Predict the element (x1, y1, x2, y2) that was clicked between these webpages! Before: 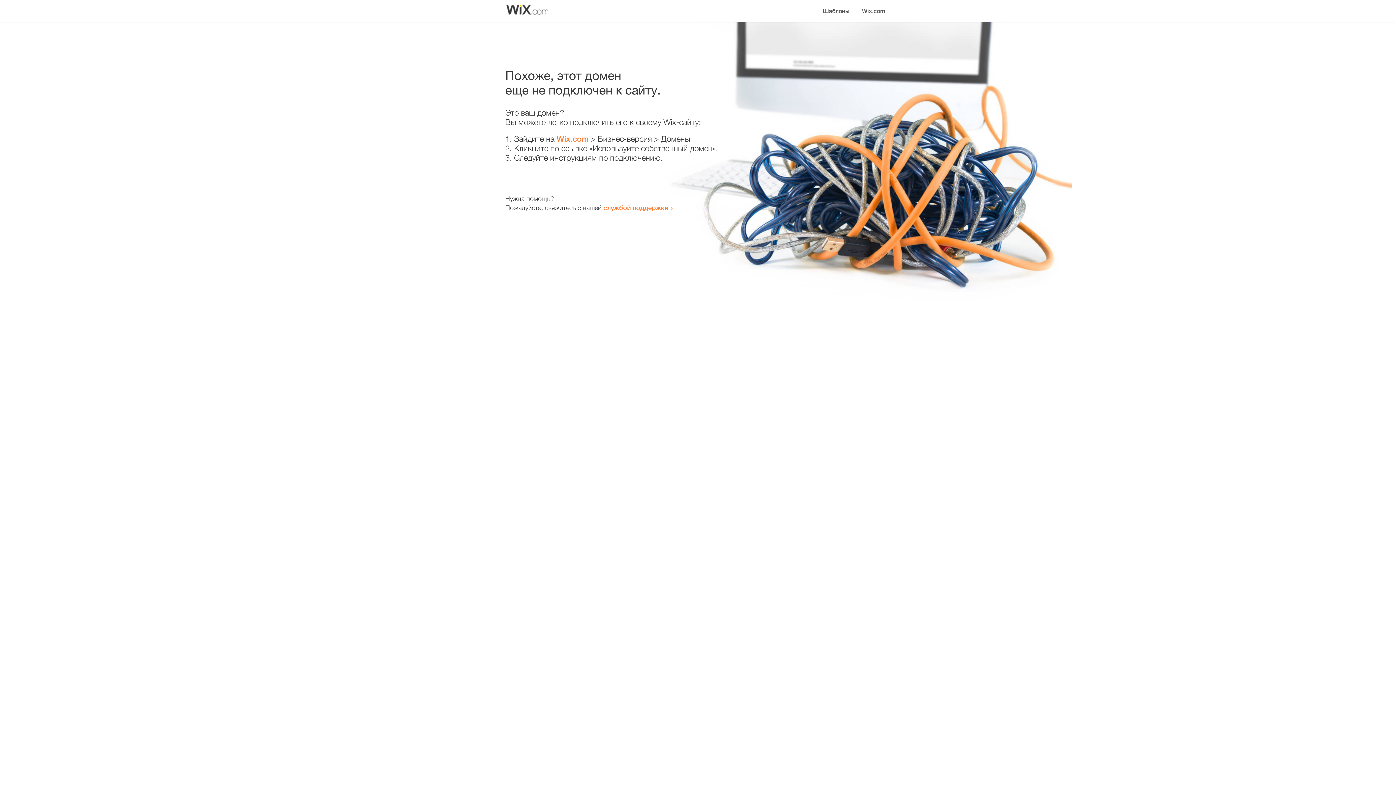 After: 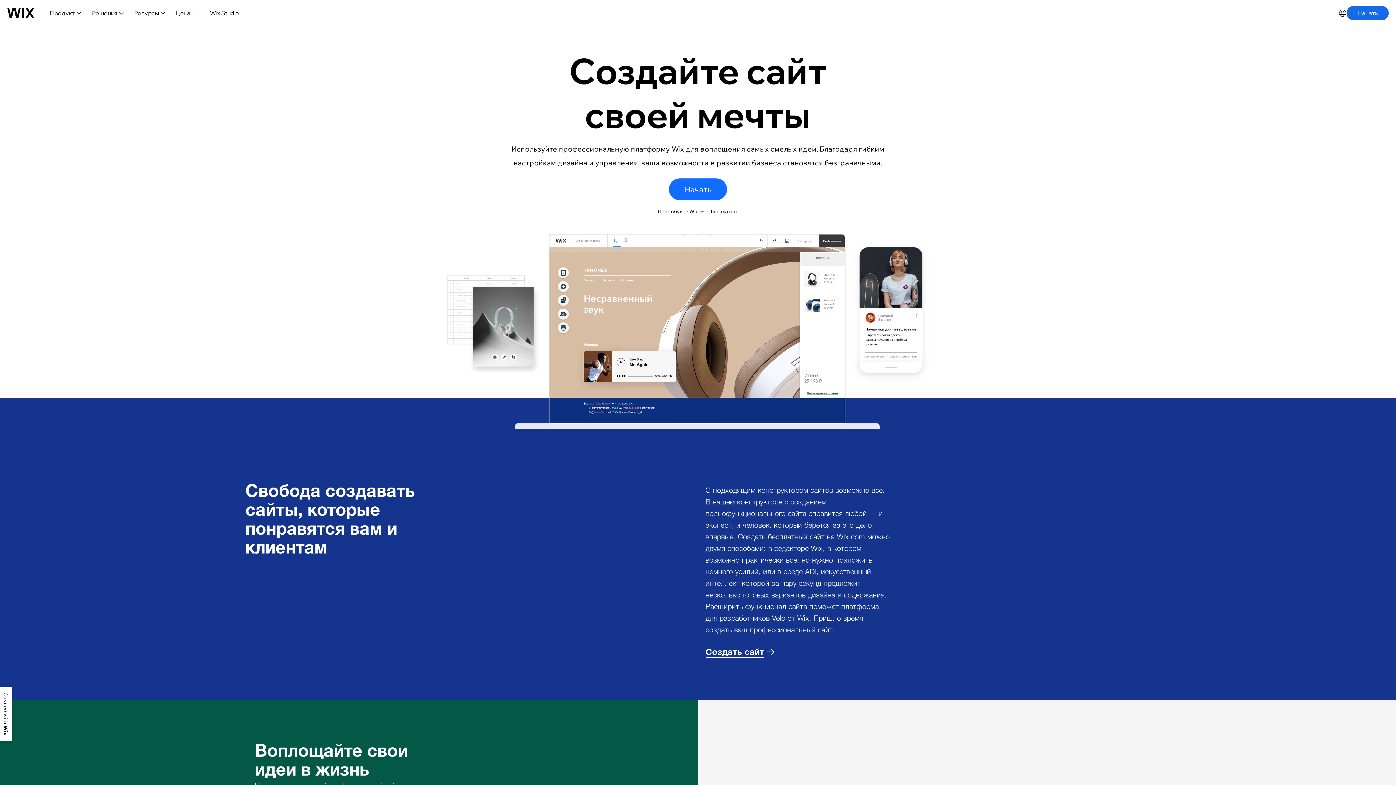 Action: label: Wix.com bbox: (856, 0, 890, 14)